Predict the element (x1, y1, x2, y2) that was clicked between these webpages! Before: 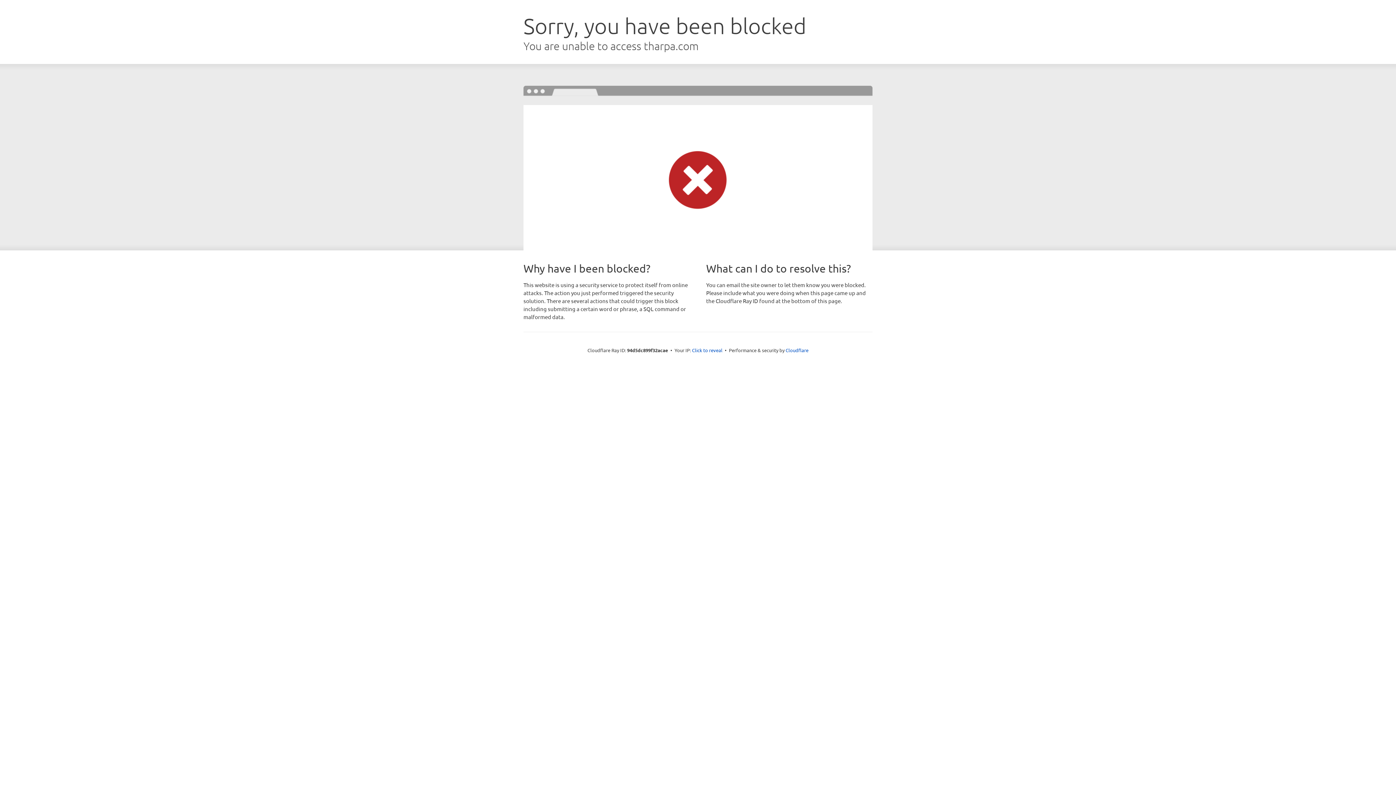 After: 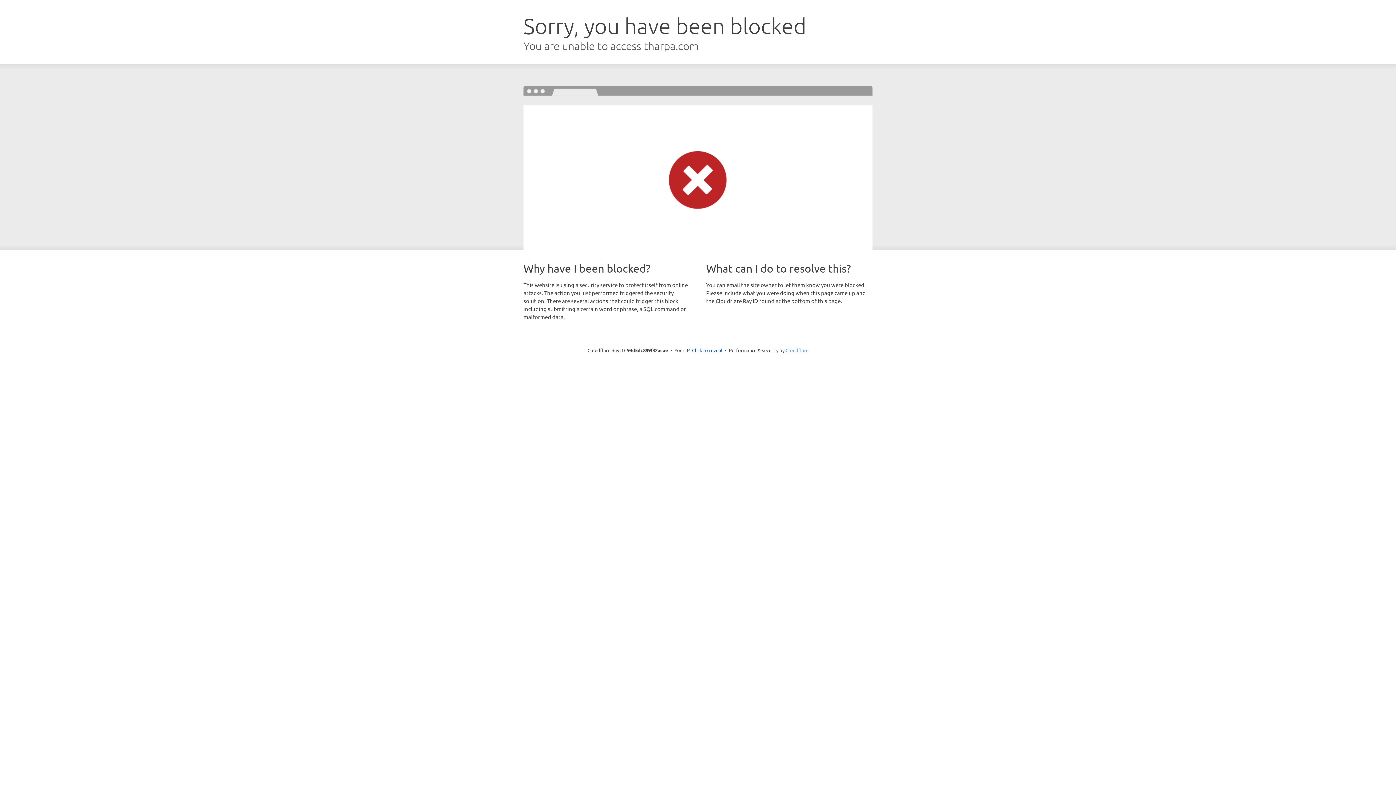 Action: label: Cloudflare bbox: (785, 347, 808, 353)